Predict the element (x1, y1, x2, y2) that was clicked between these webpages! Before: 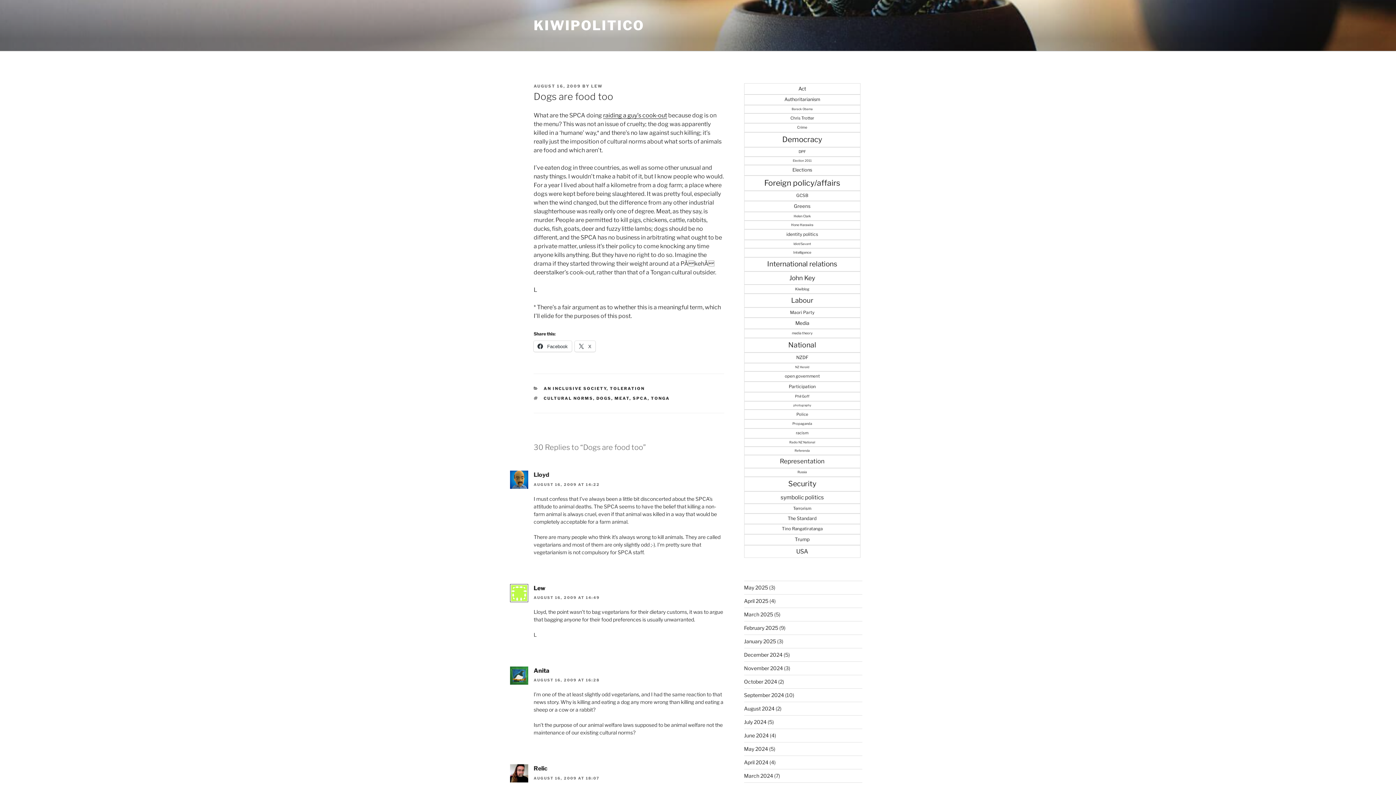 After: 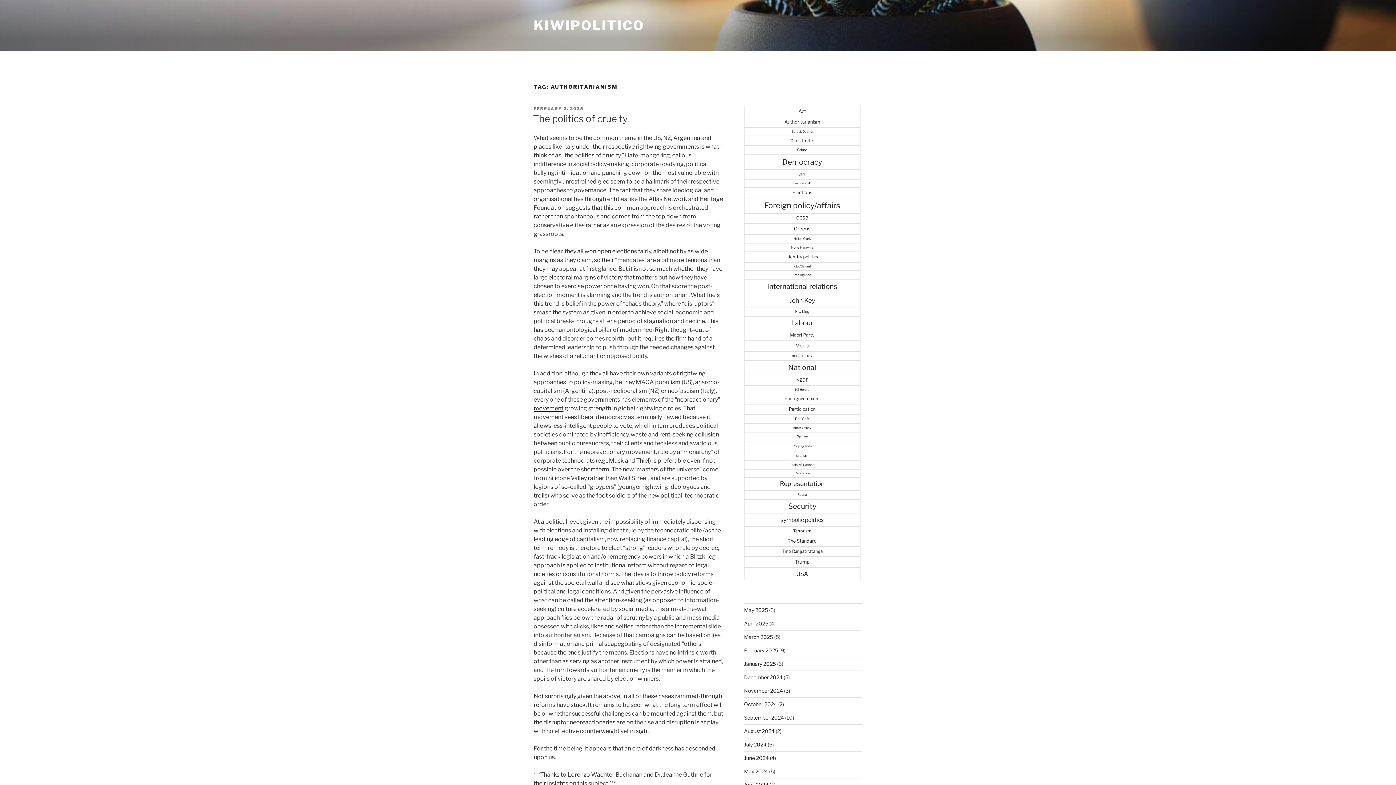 Action: bbox: (744, 94, 860, 105) label: Authoritarianism (47 items)